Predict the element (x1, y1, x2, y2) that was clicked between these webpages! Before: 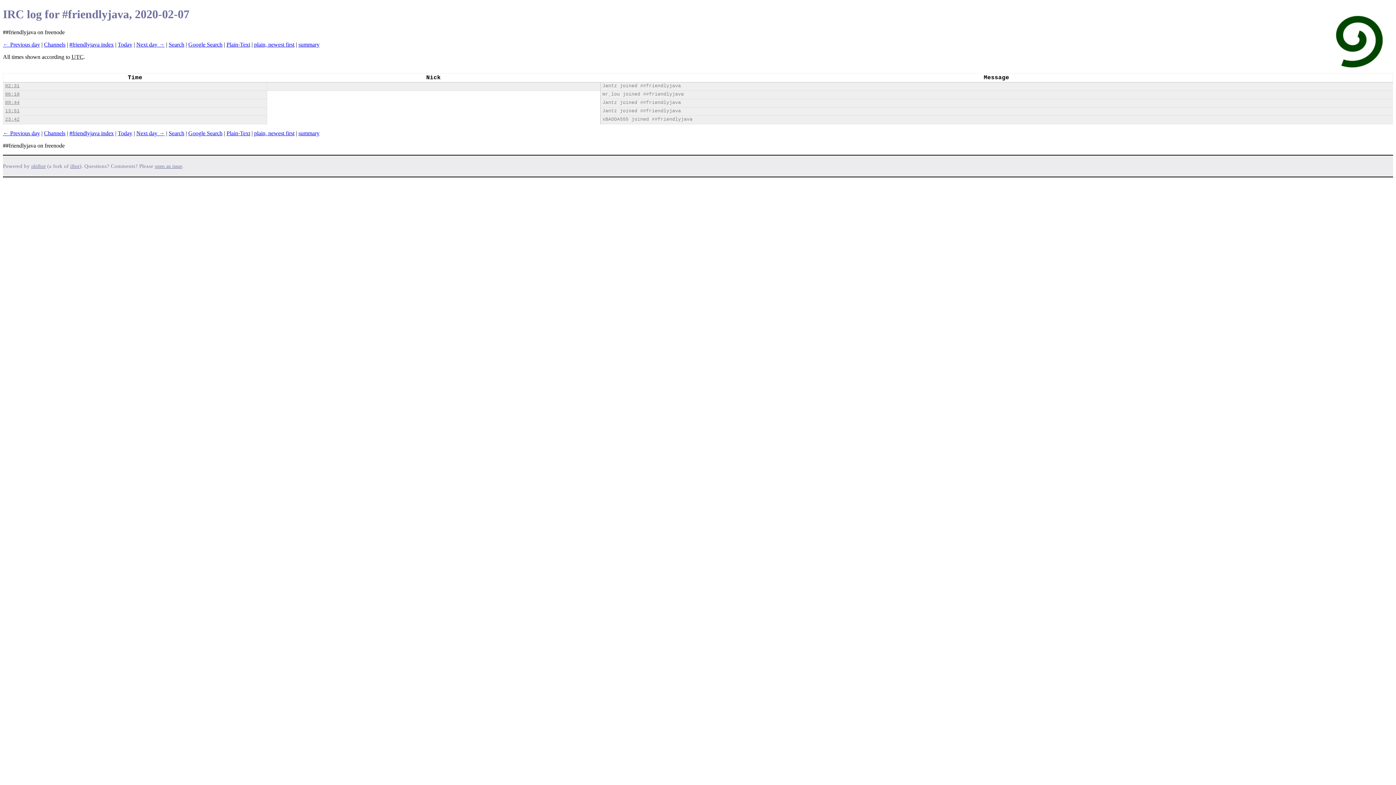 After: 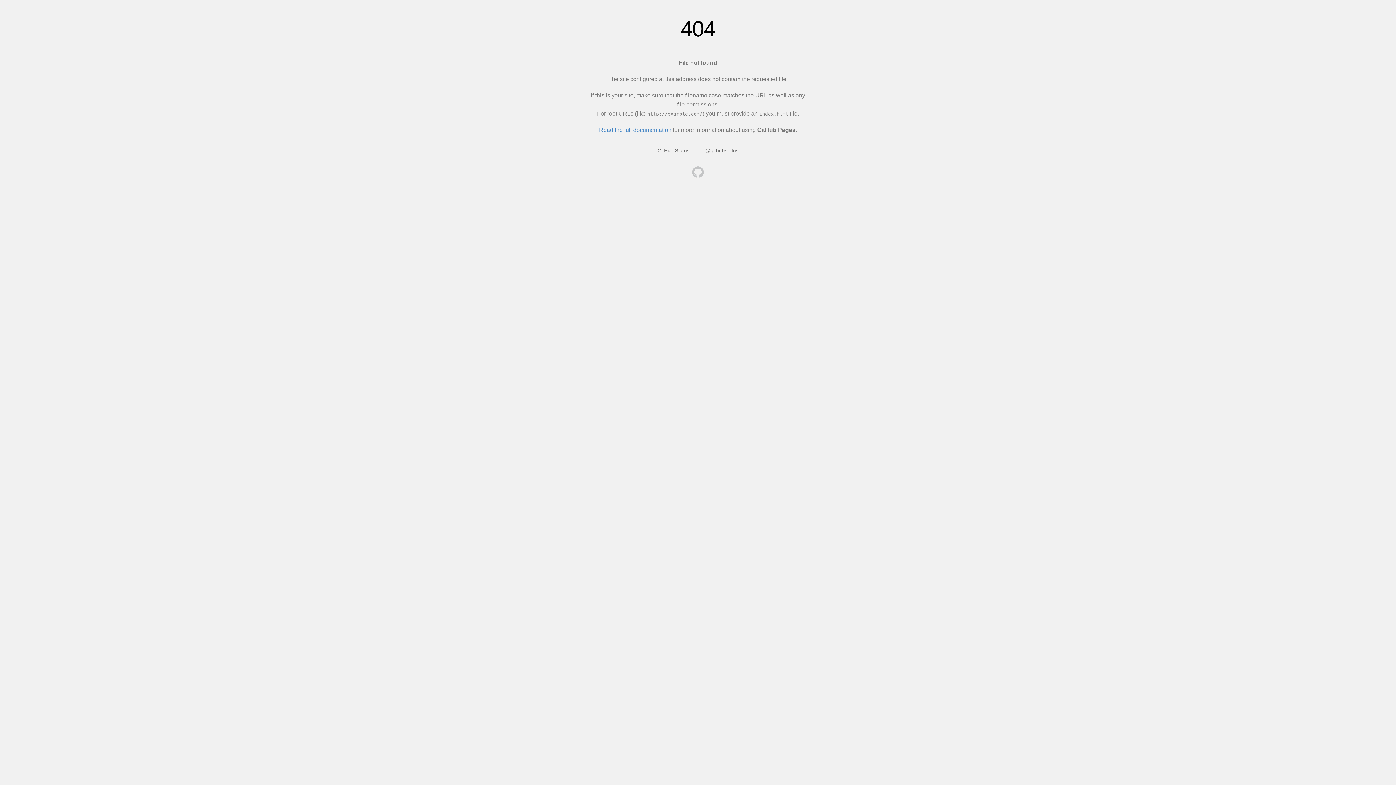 Action: label: plain, newest first bbox: (254, 130, 294, 136)